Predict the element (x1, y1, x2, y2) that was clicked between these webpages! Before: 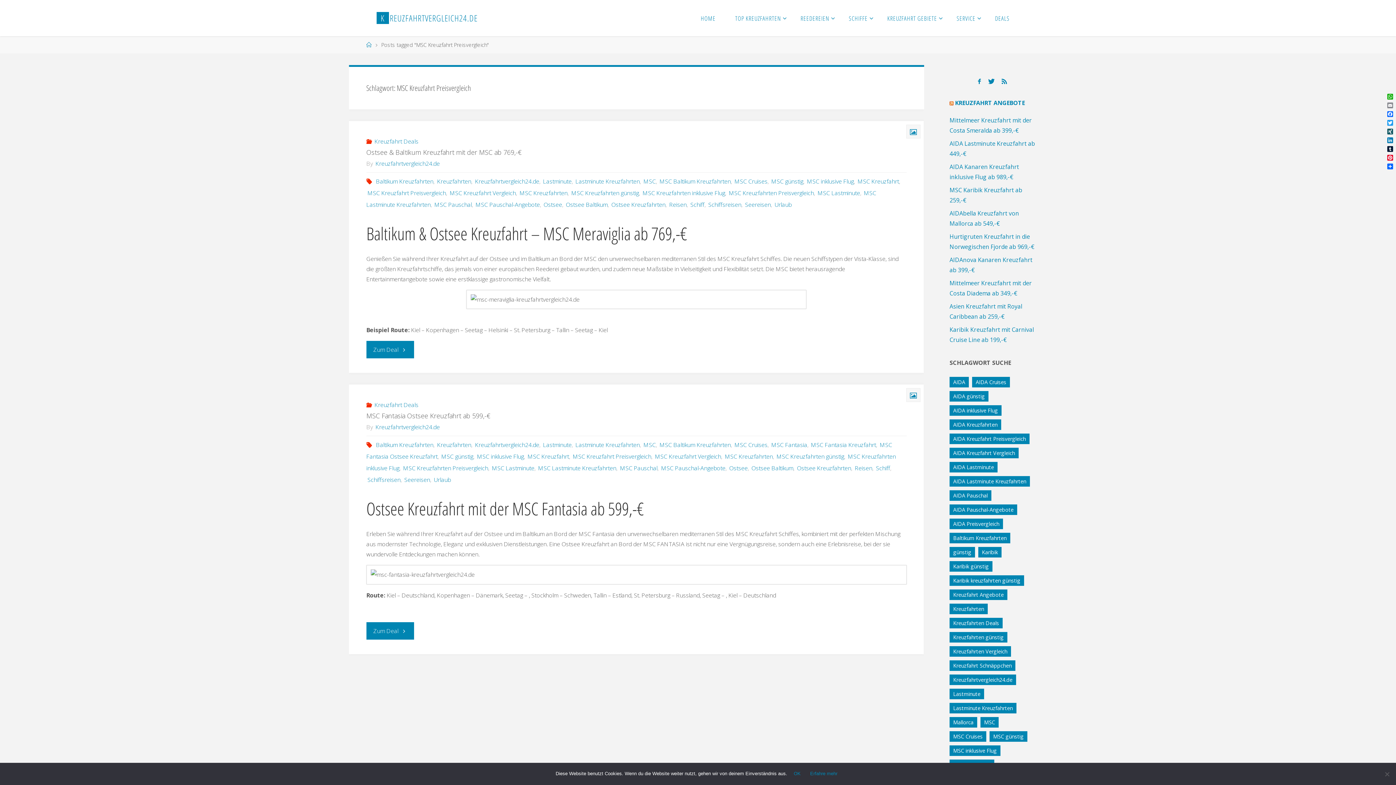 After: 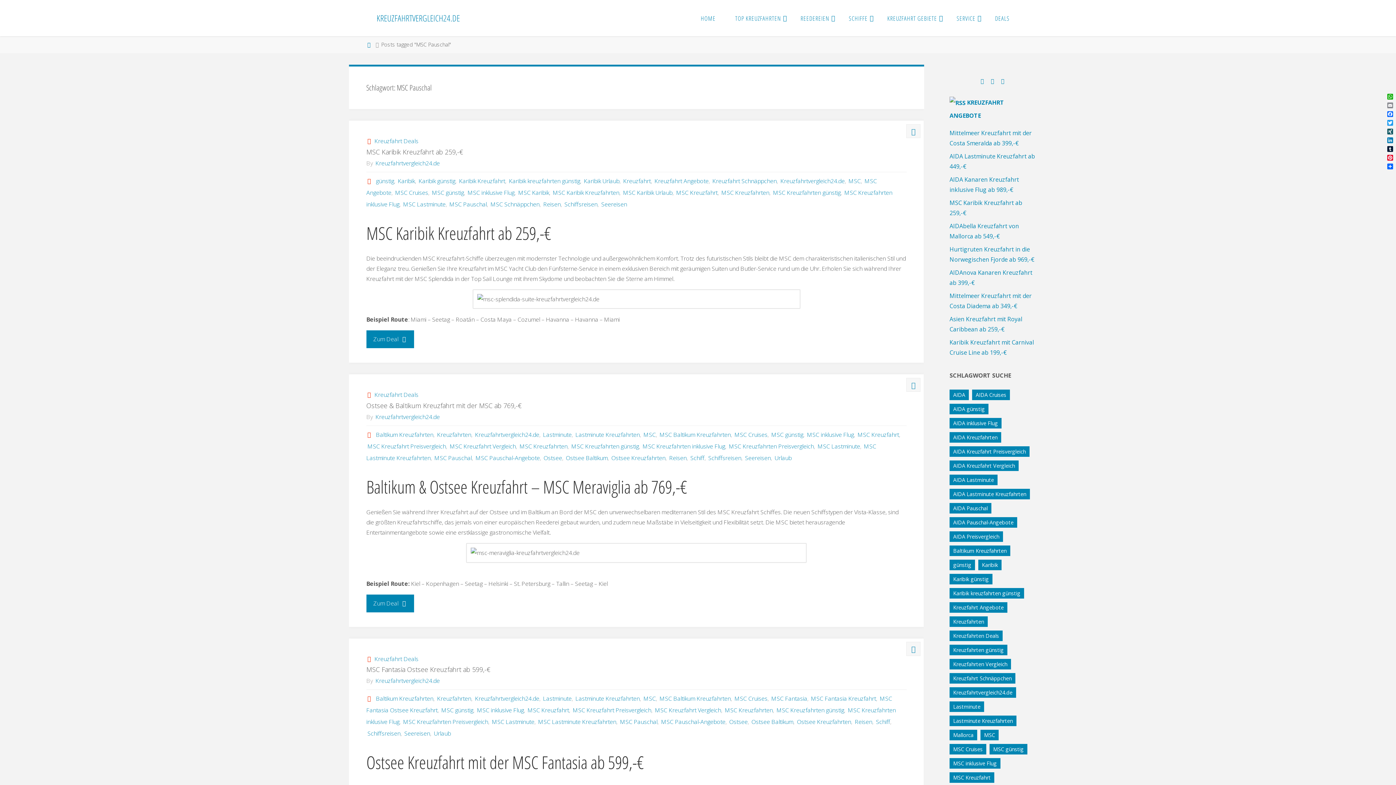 Action: label: MSC Pauschal bbox: (619, 464, 657, 472)